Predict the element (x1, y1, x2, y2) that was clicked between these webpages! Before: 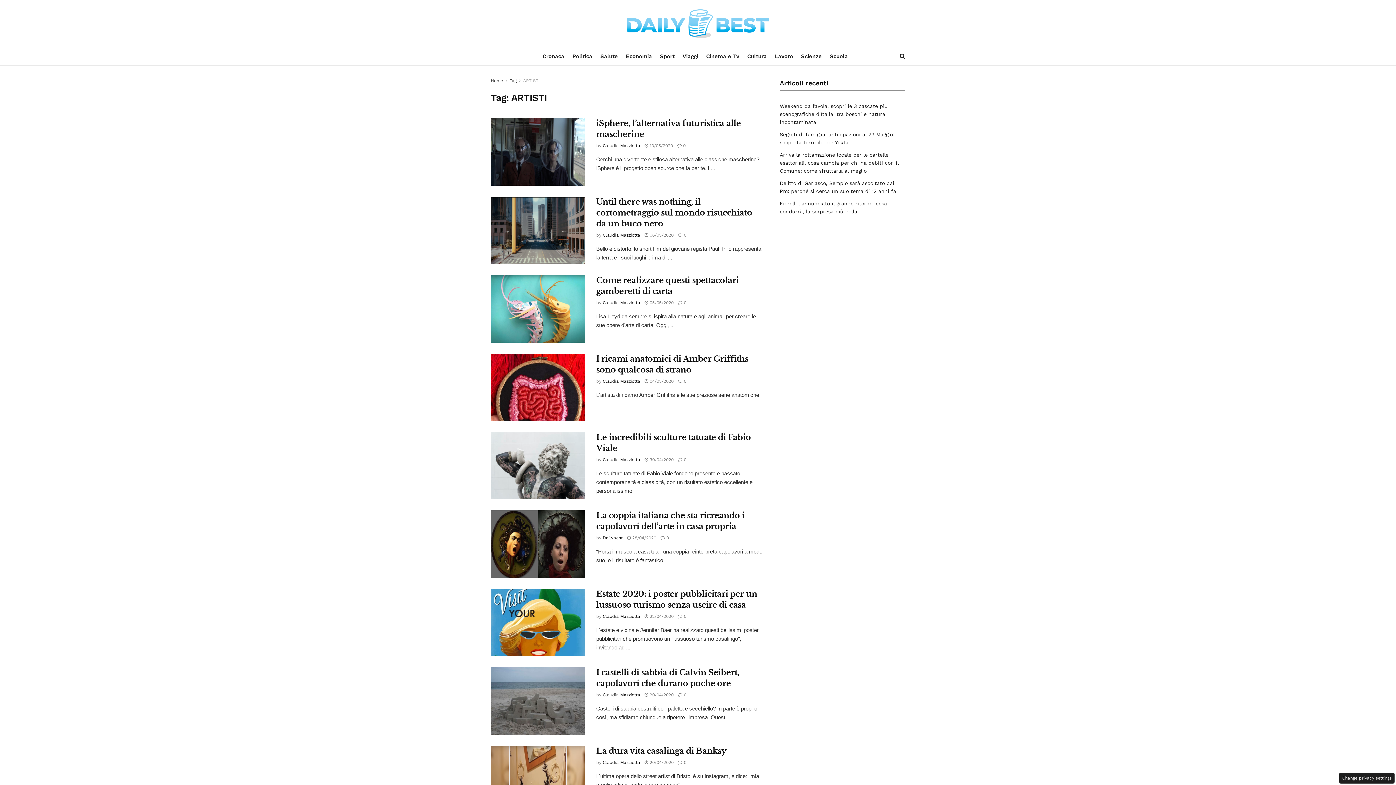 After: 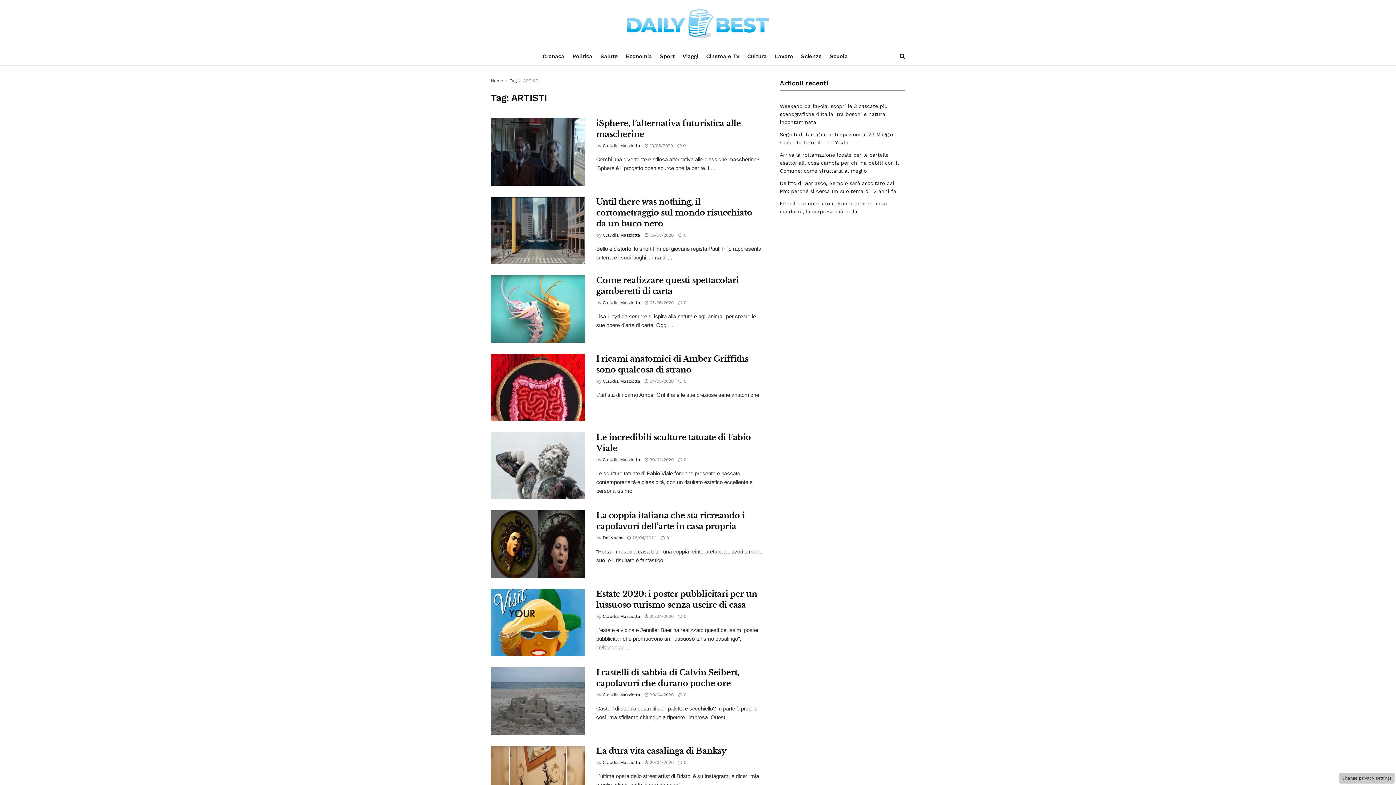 Action: label: Change privacy settings bbox: (1339, 773, 1394, 784)